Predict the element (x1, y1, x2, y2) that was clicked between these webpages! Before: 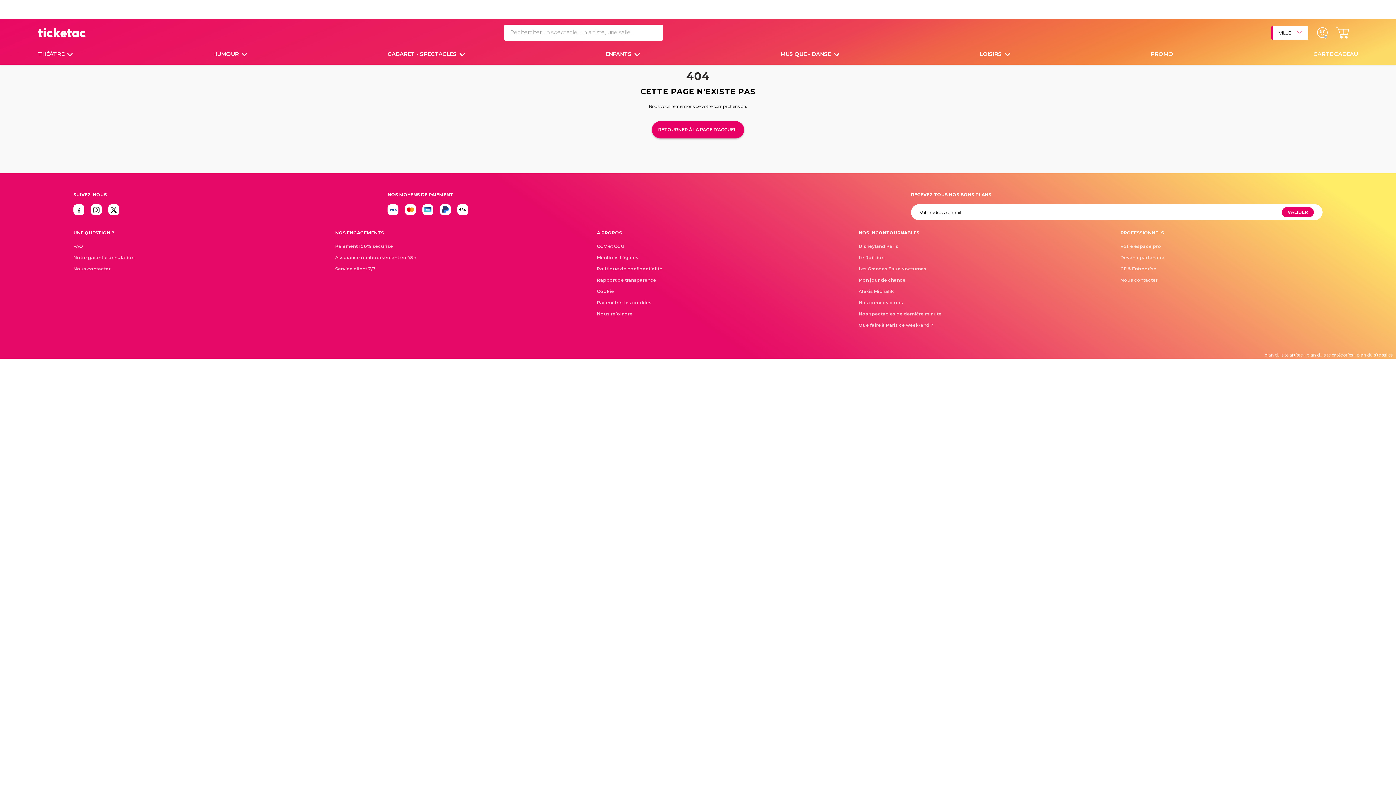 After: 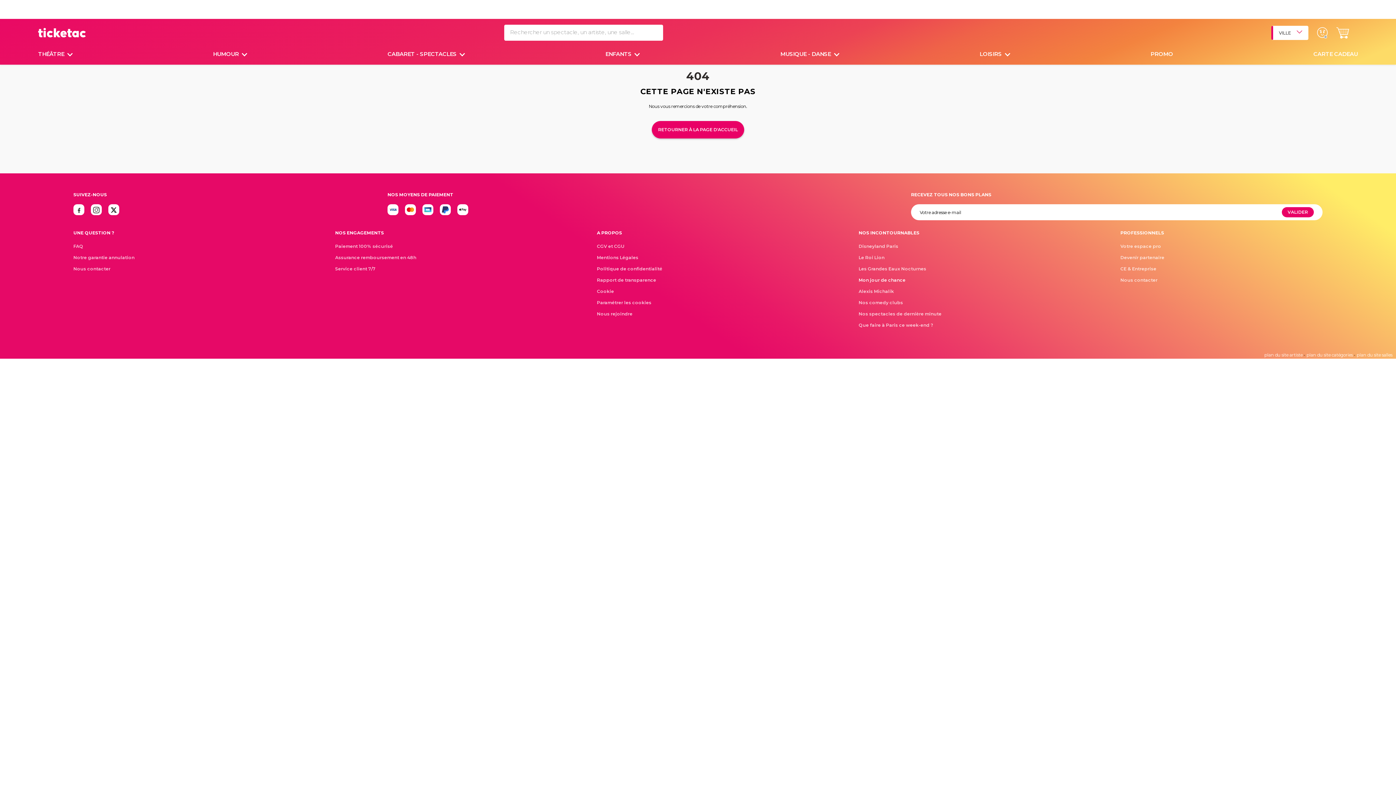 Action: bbox: (858, 276, 941, 284) label: Mon jour de chance